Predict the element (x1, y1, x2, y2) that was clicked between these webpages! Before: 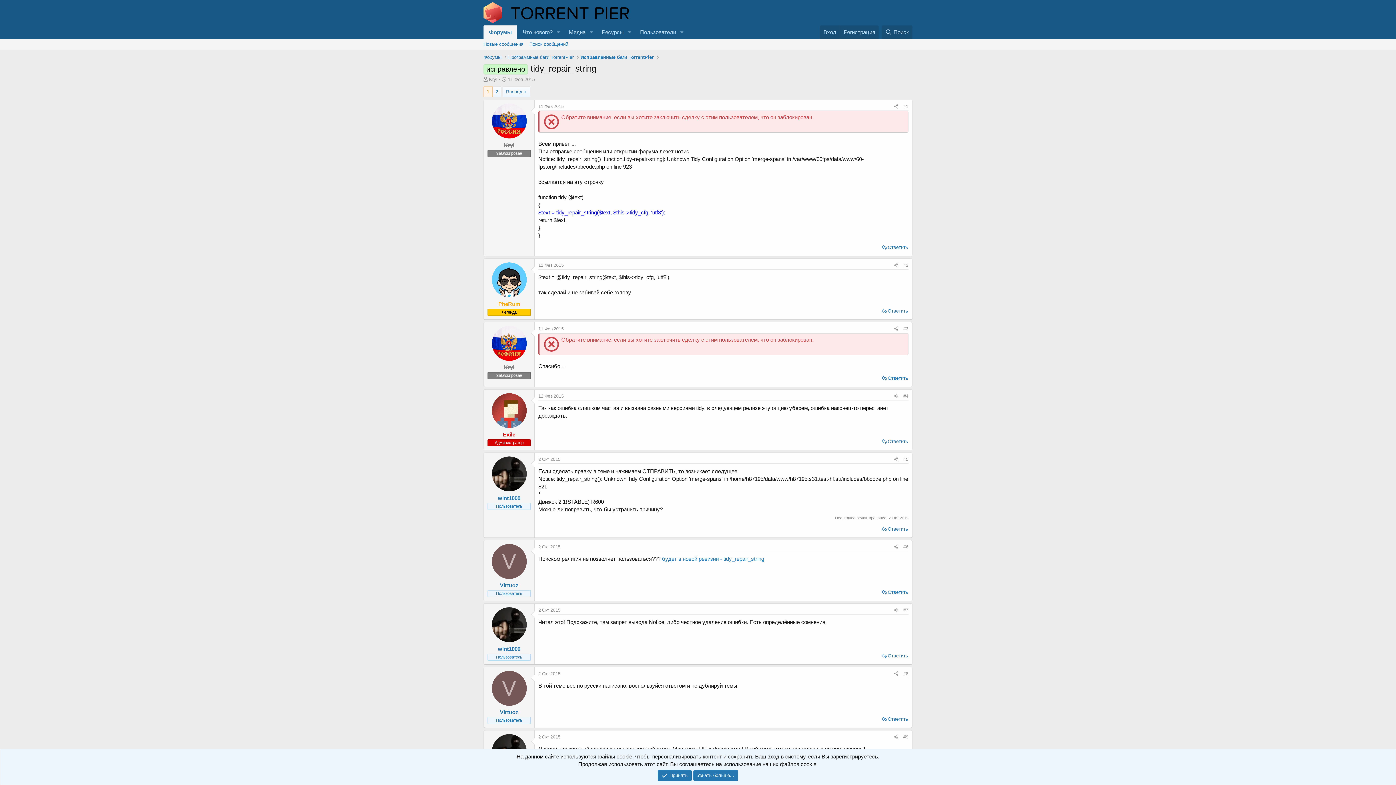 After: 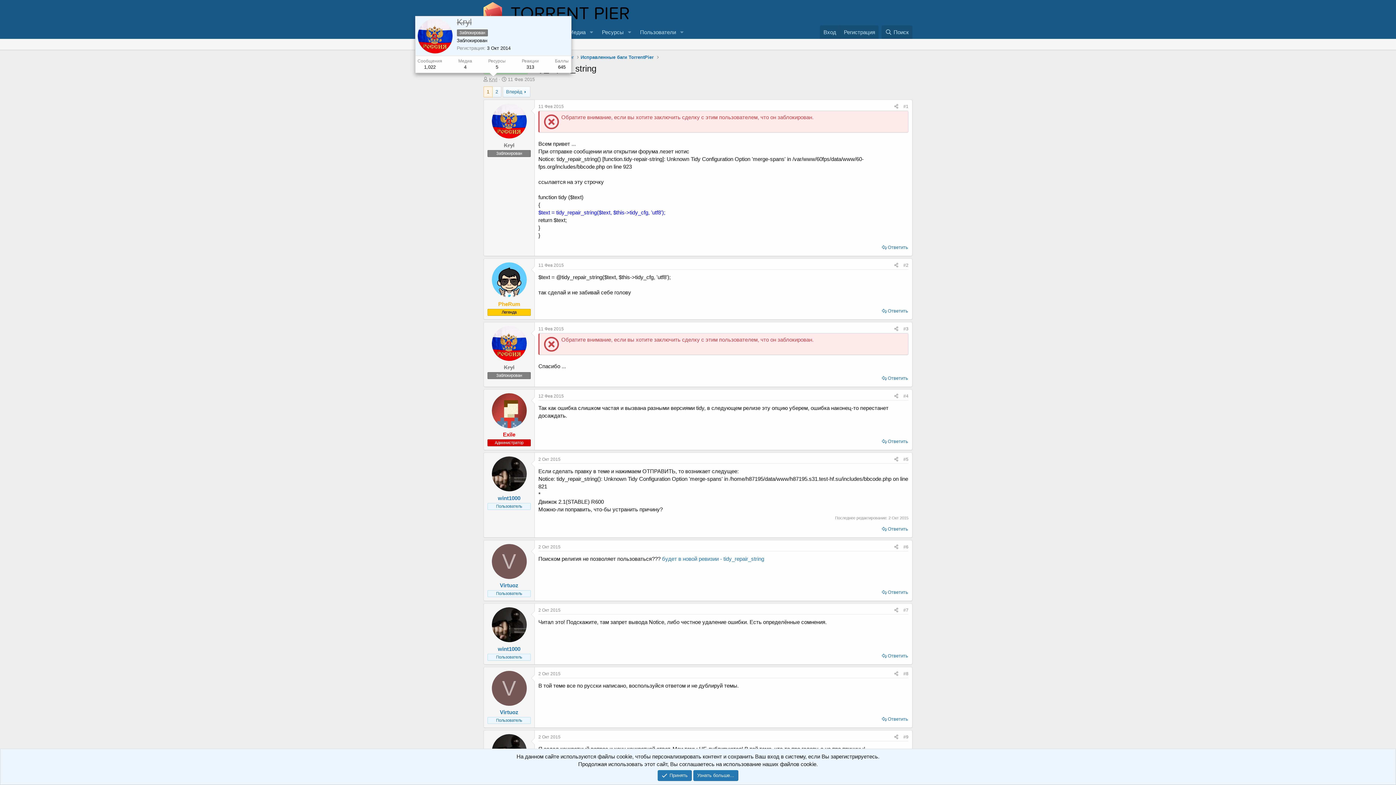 Action: label: Kryl bbox: (489, 76, 497, 82)